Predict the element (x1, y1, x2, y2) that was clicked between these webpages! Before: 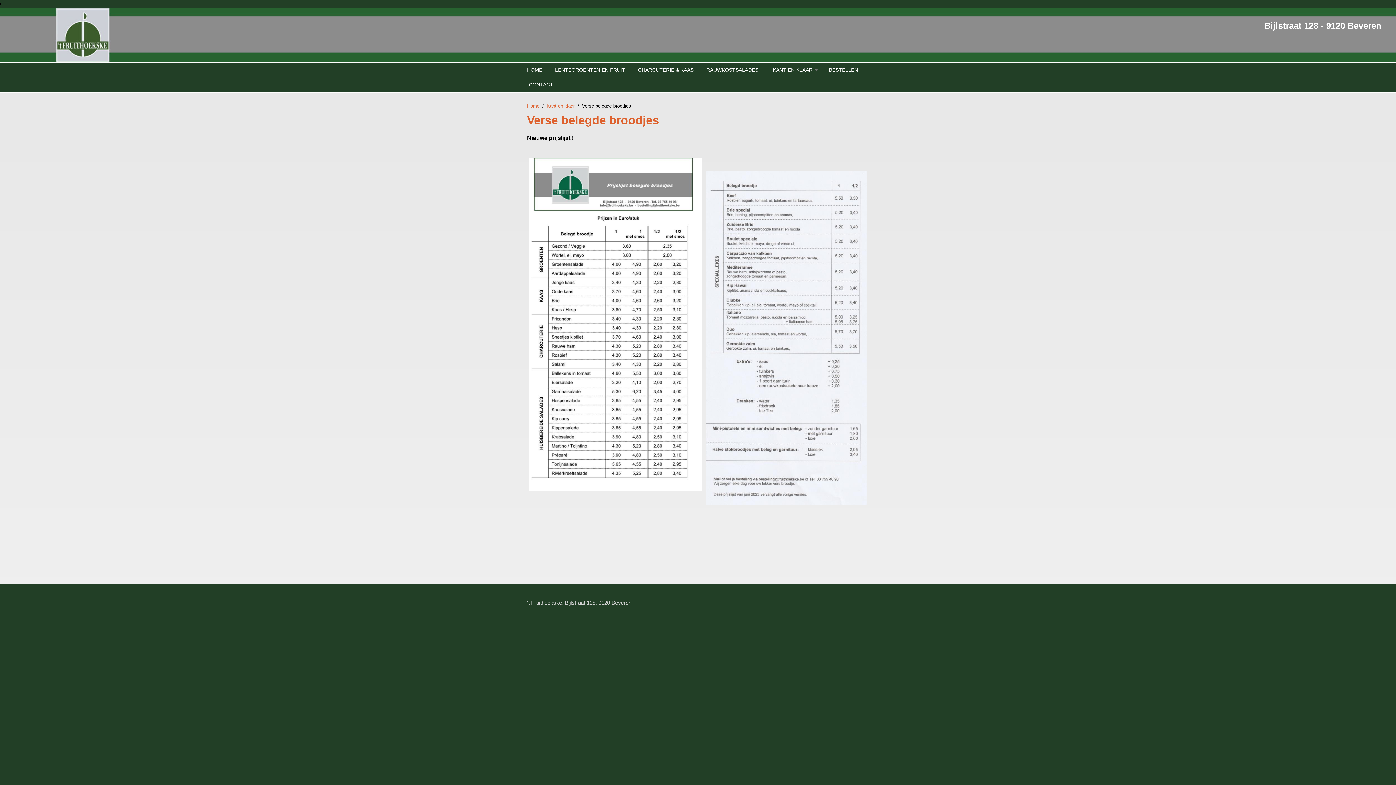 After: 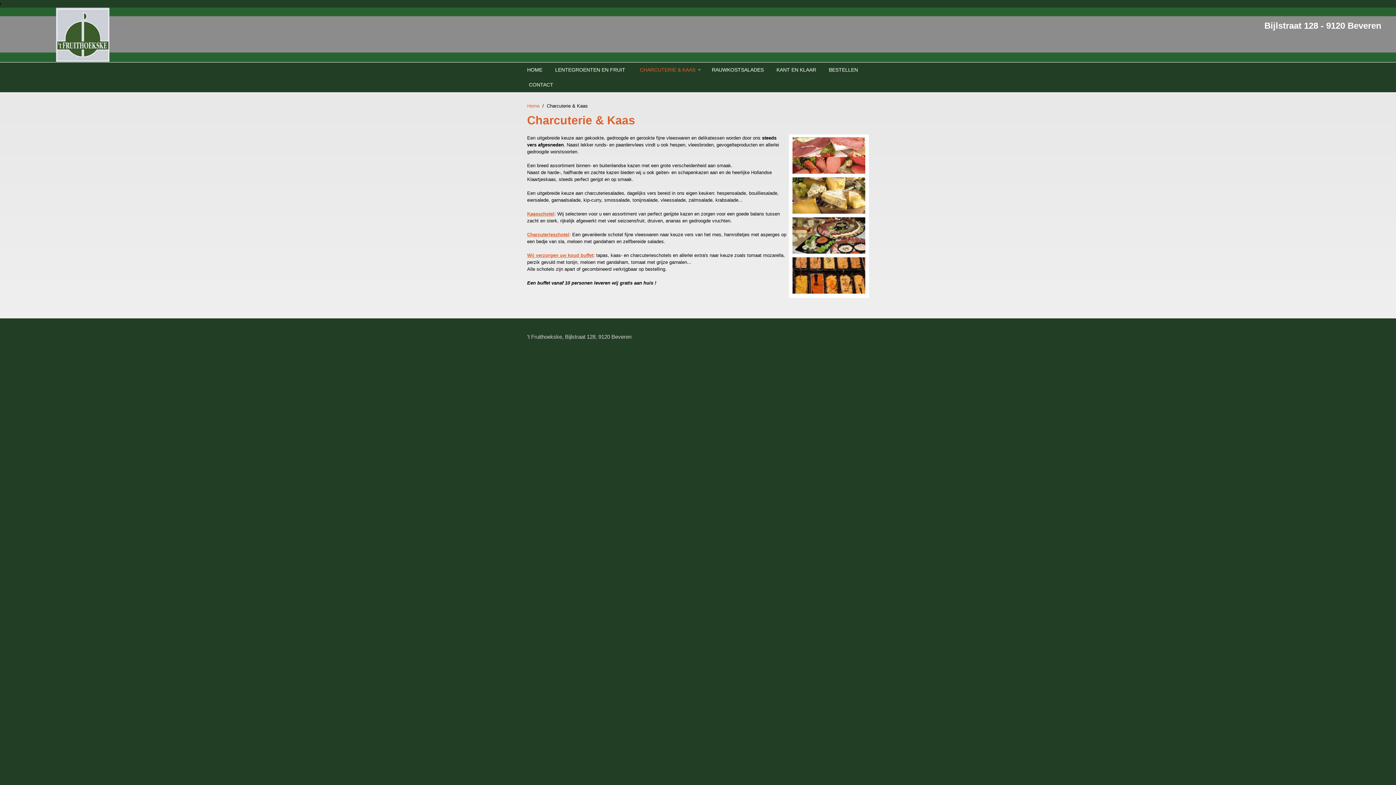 Action: label: CHARCUTERIE & KAAS bbox: (636, 62, 695, 77)